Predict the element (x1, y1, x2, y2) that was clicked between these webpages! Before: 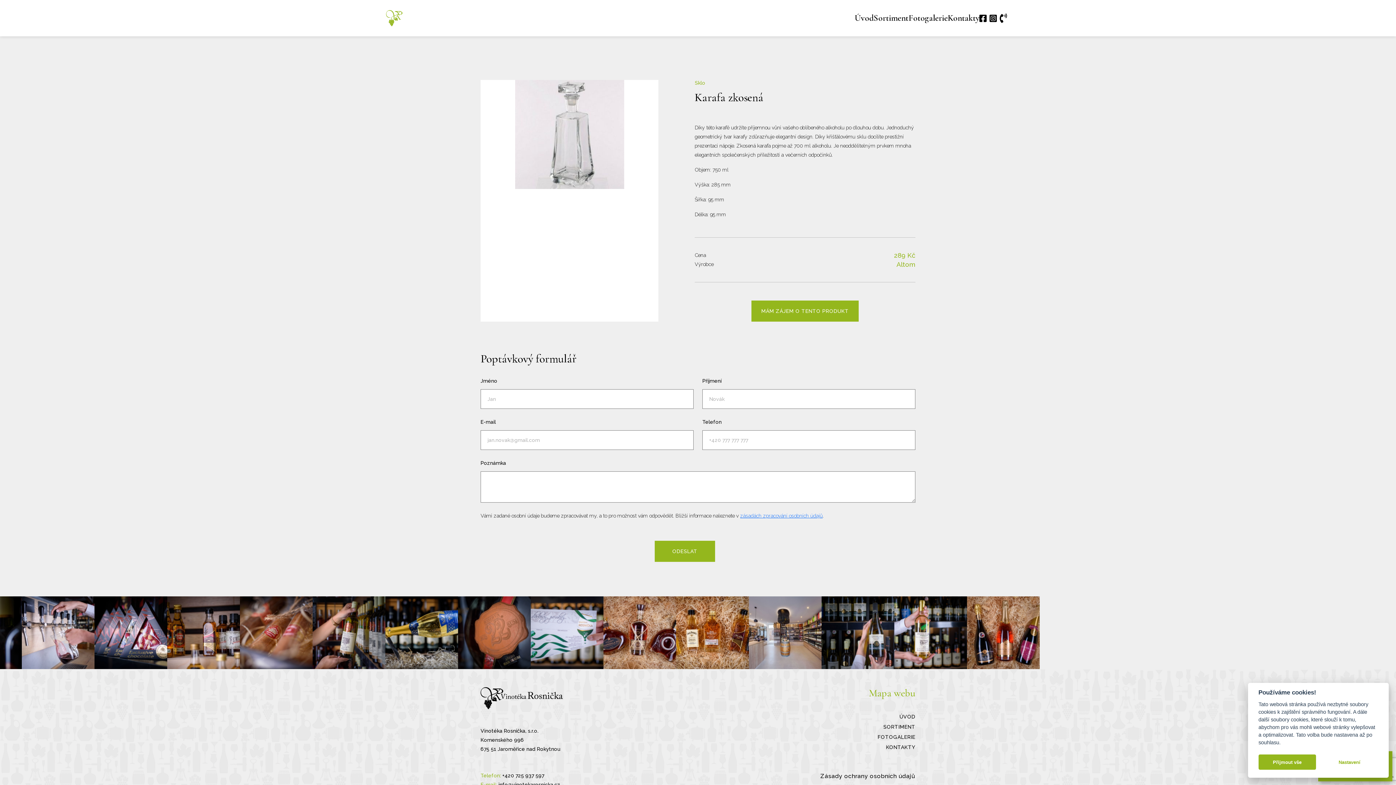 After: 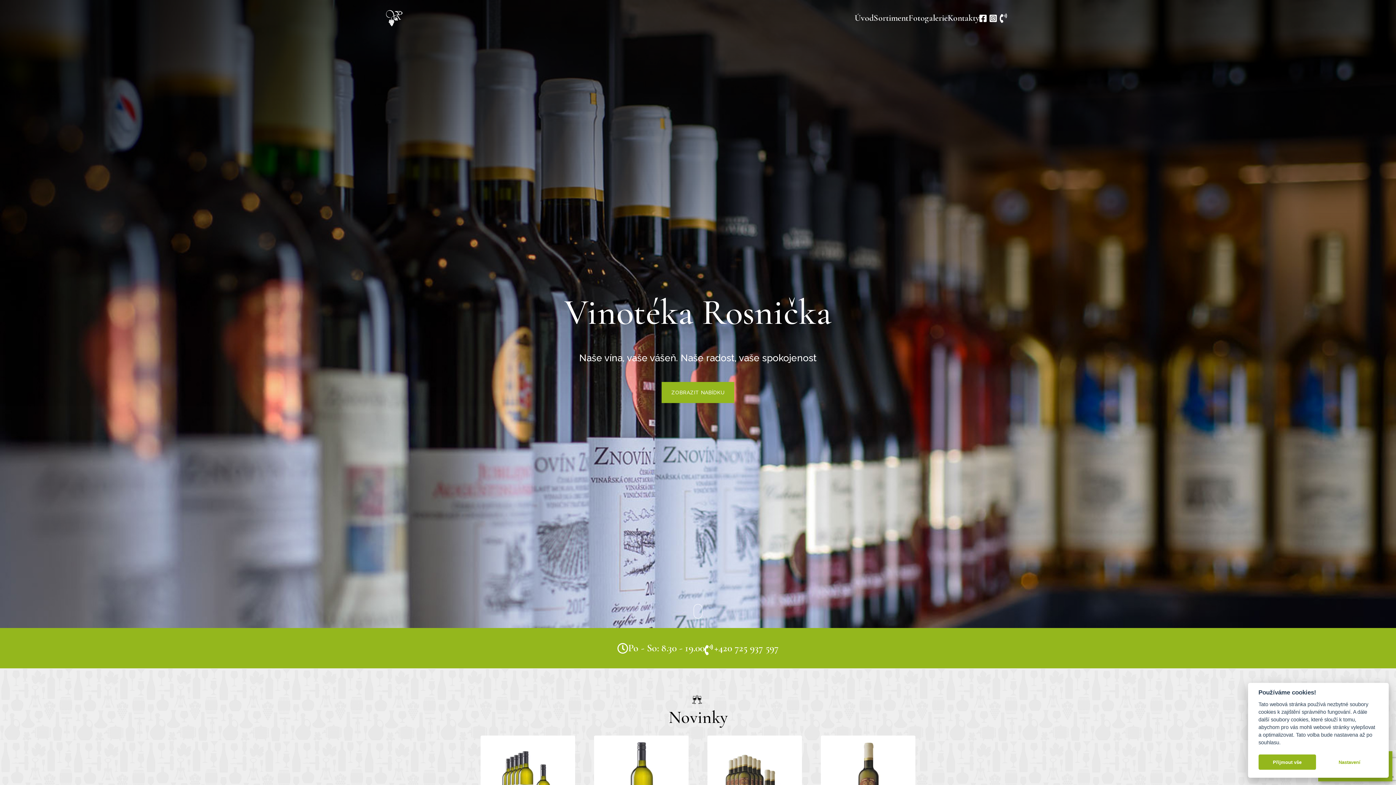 Action: bbox: (386, 10, 402, 26)